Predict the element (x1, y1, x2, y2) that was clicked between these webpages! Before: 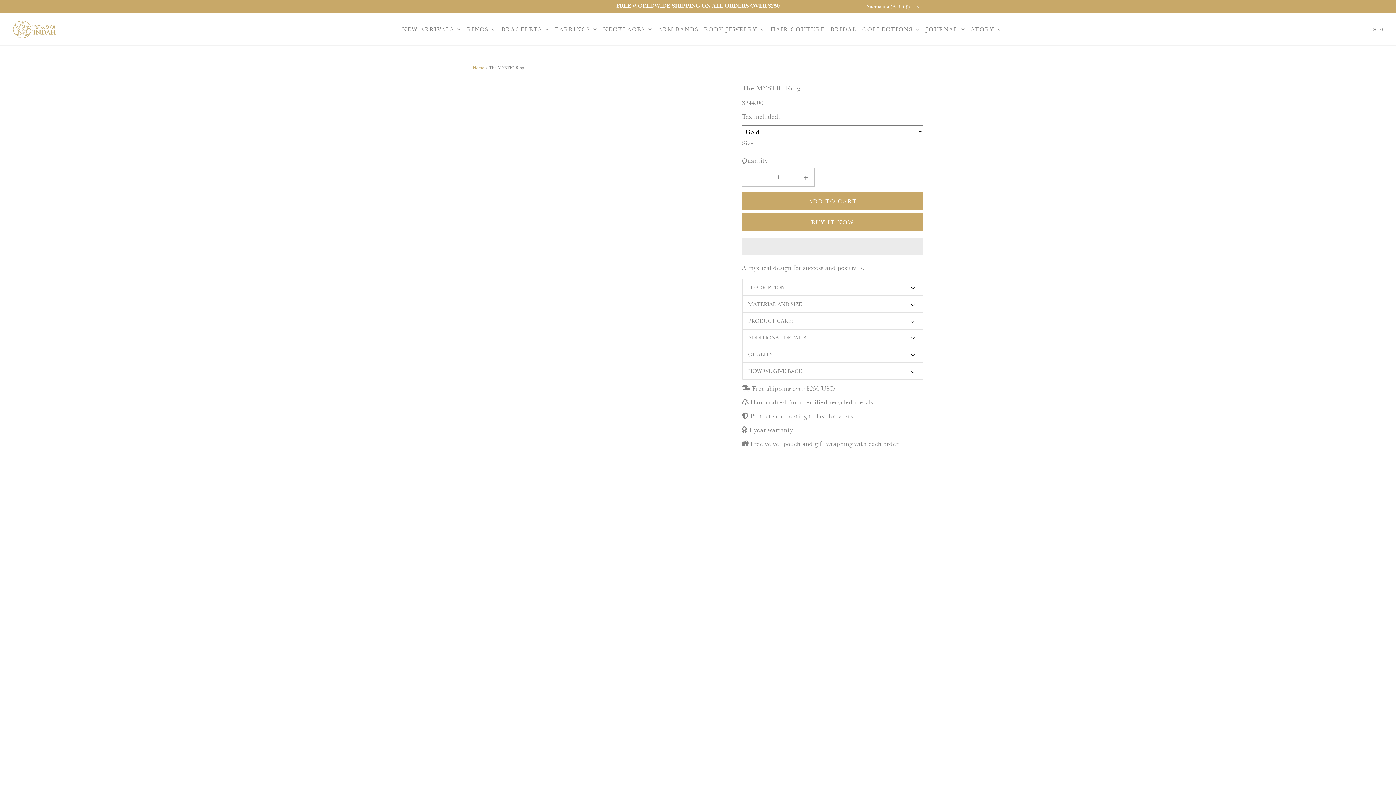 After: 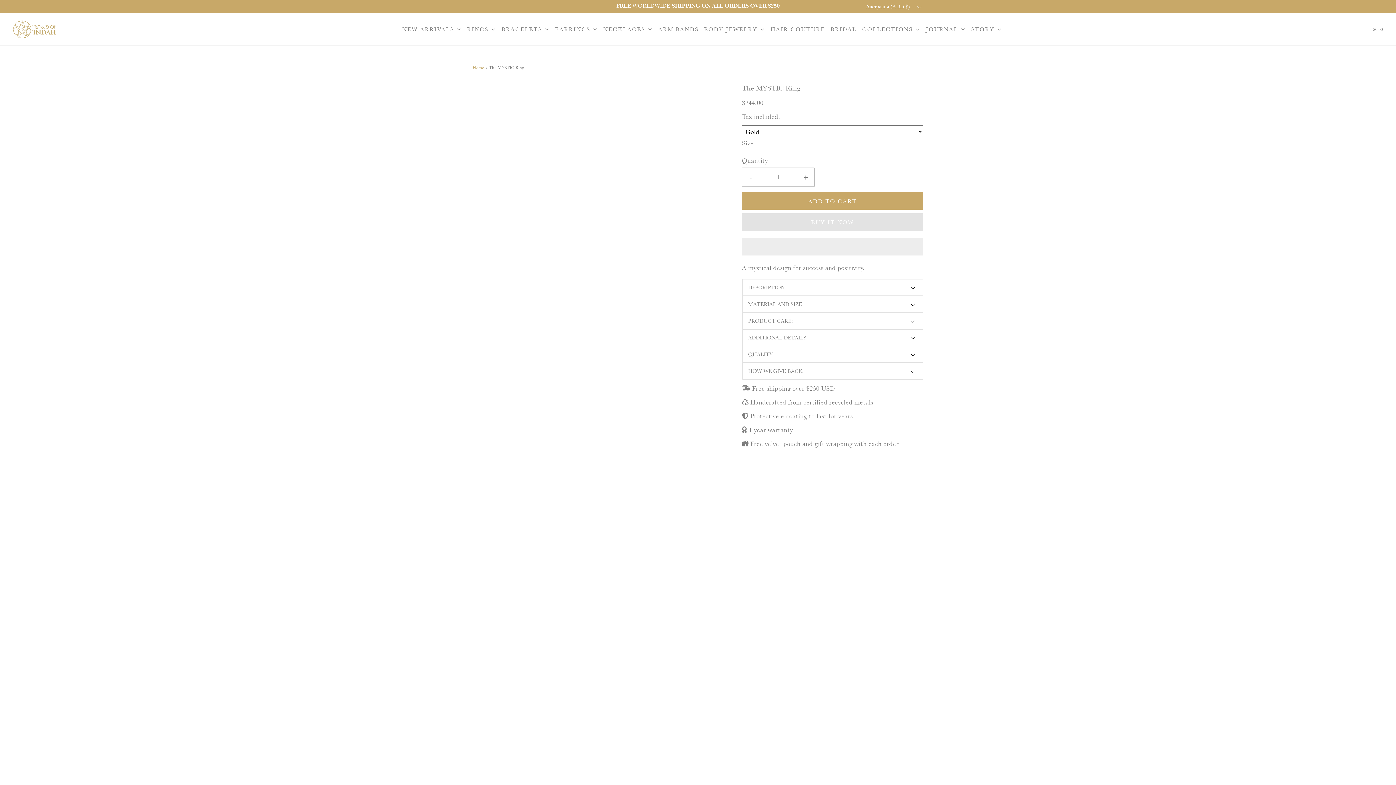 Action: label: BUY IT NOW bbox: (742, 213, 923, 231)